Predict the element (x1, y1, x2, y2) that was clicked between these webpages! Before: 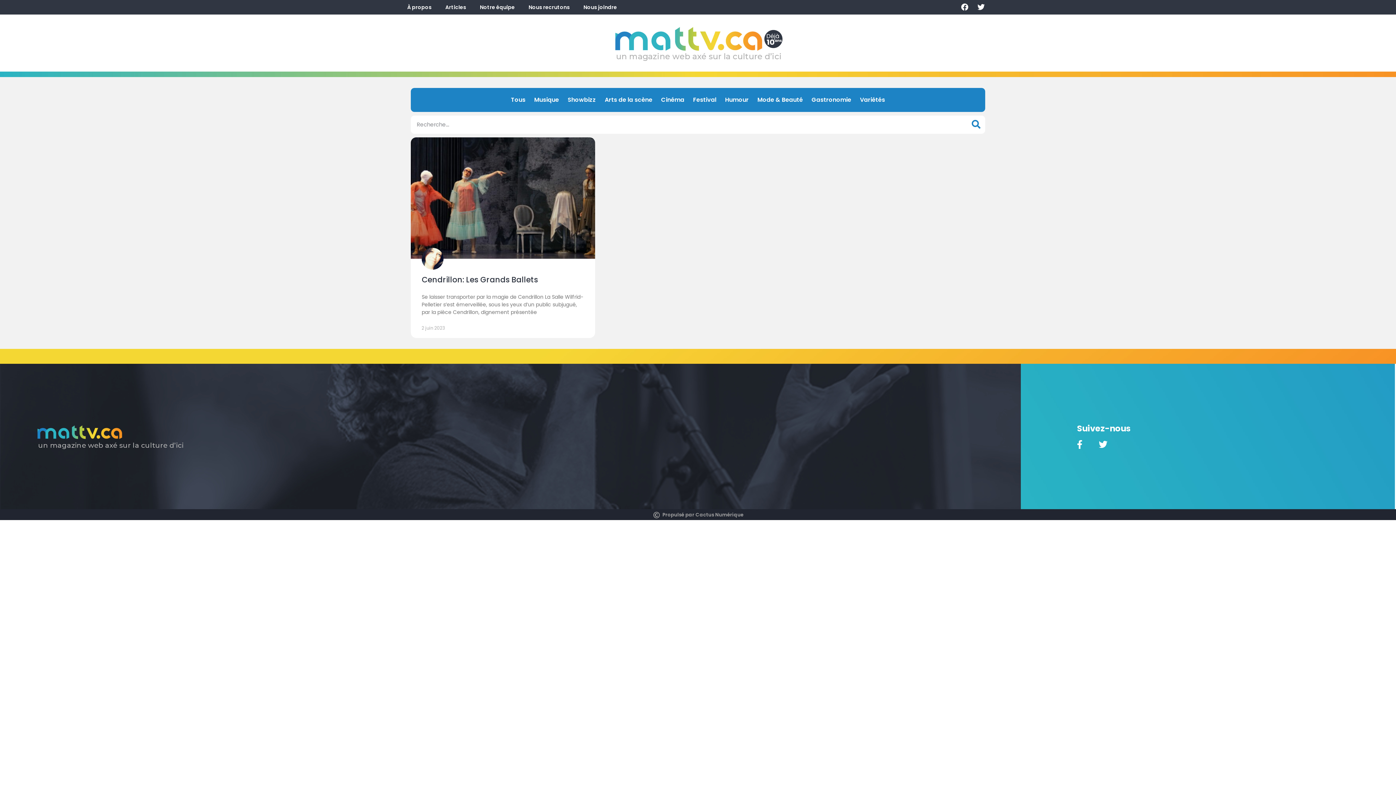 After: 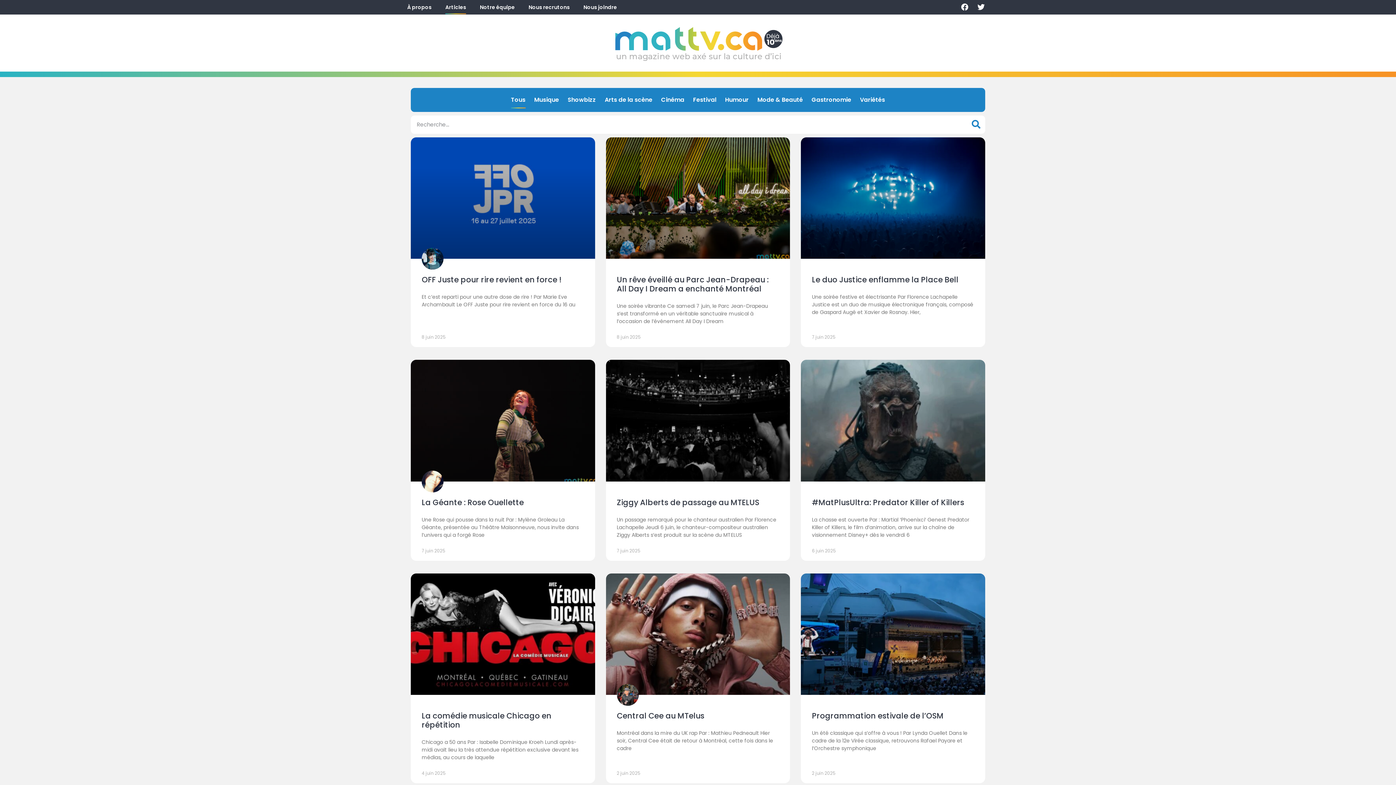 Action: label: Articles bbox: (445, 0, 466, 14)